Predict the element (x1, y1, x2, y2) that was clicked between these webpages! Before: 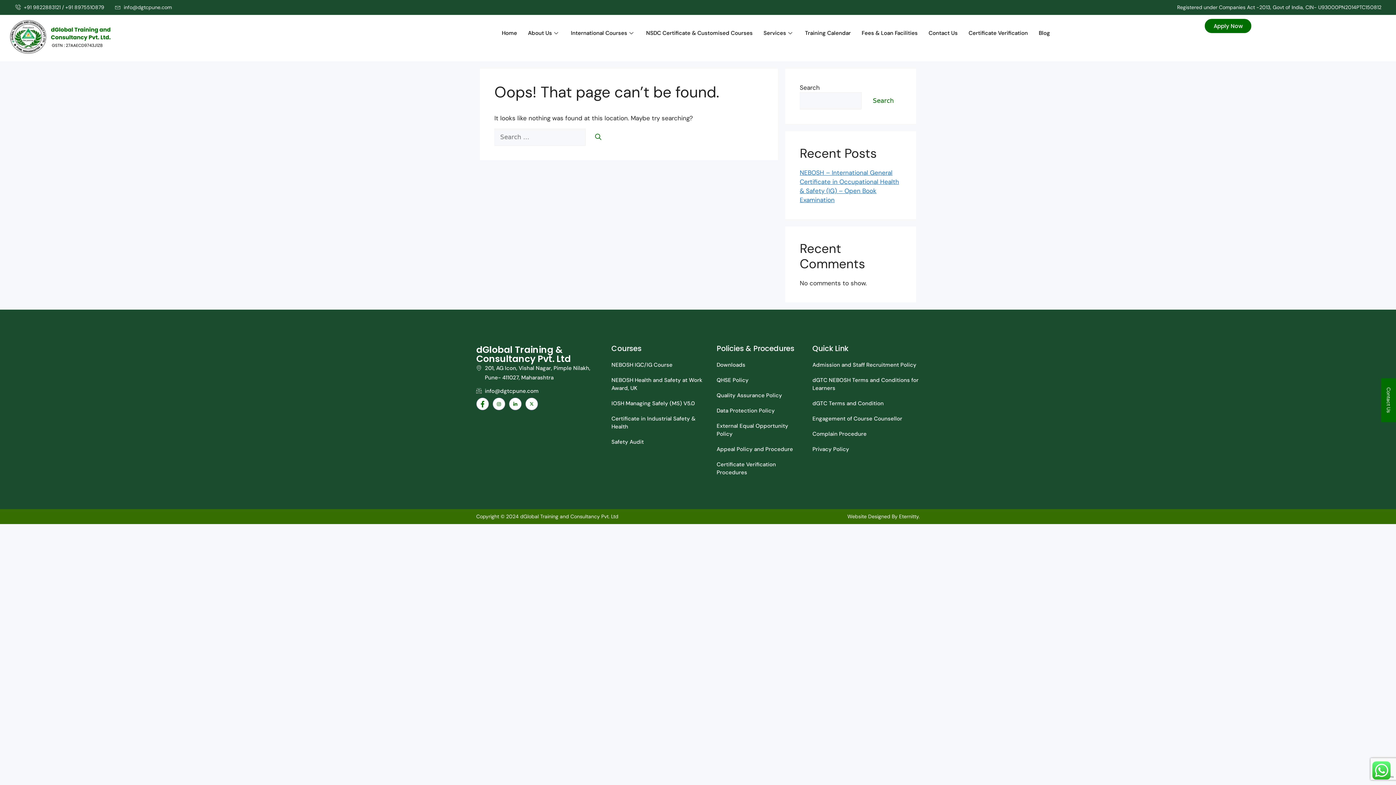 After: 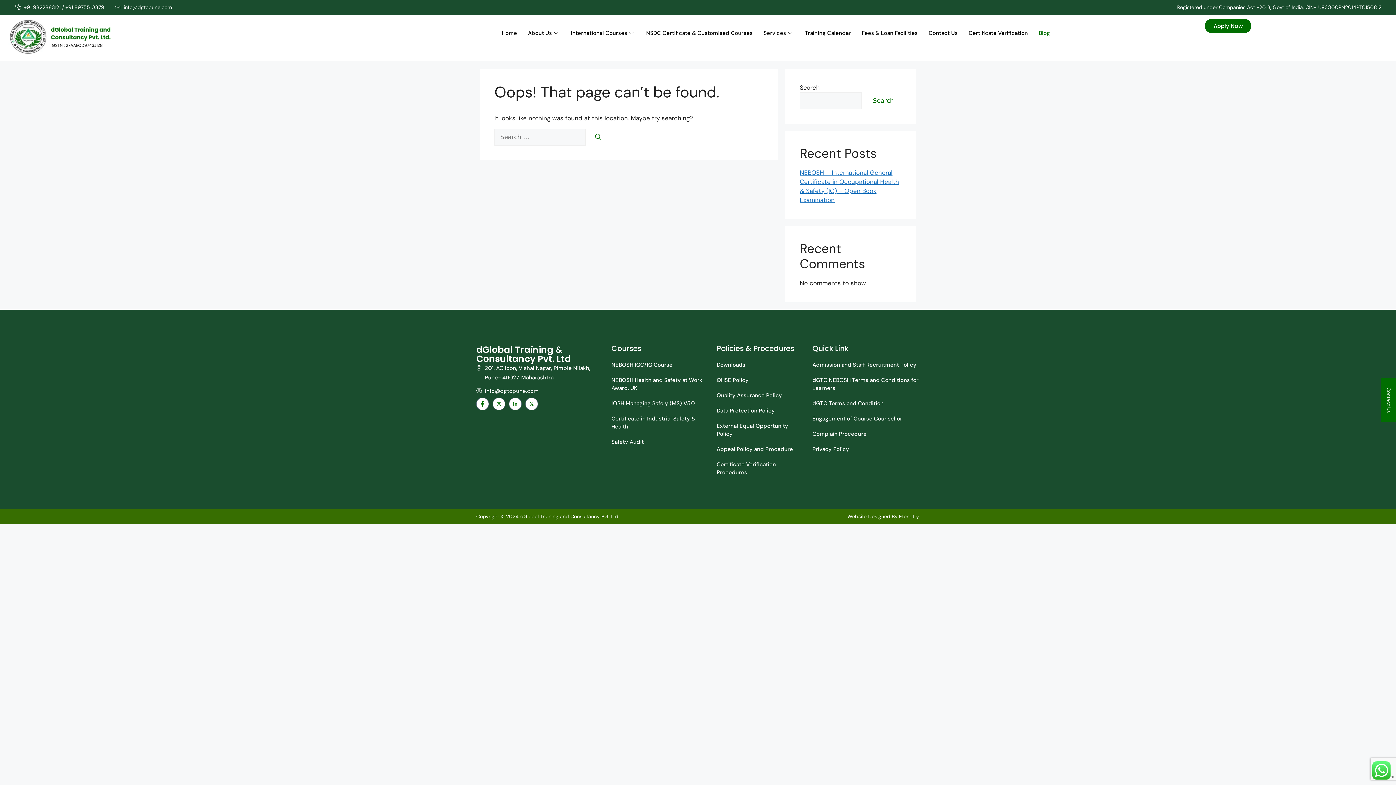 Action: label: Blog bbox: (1033, 18, 1055, 47)